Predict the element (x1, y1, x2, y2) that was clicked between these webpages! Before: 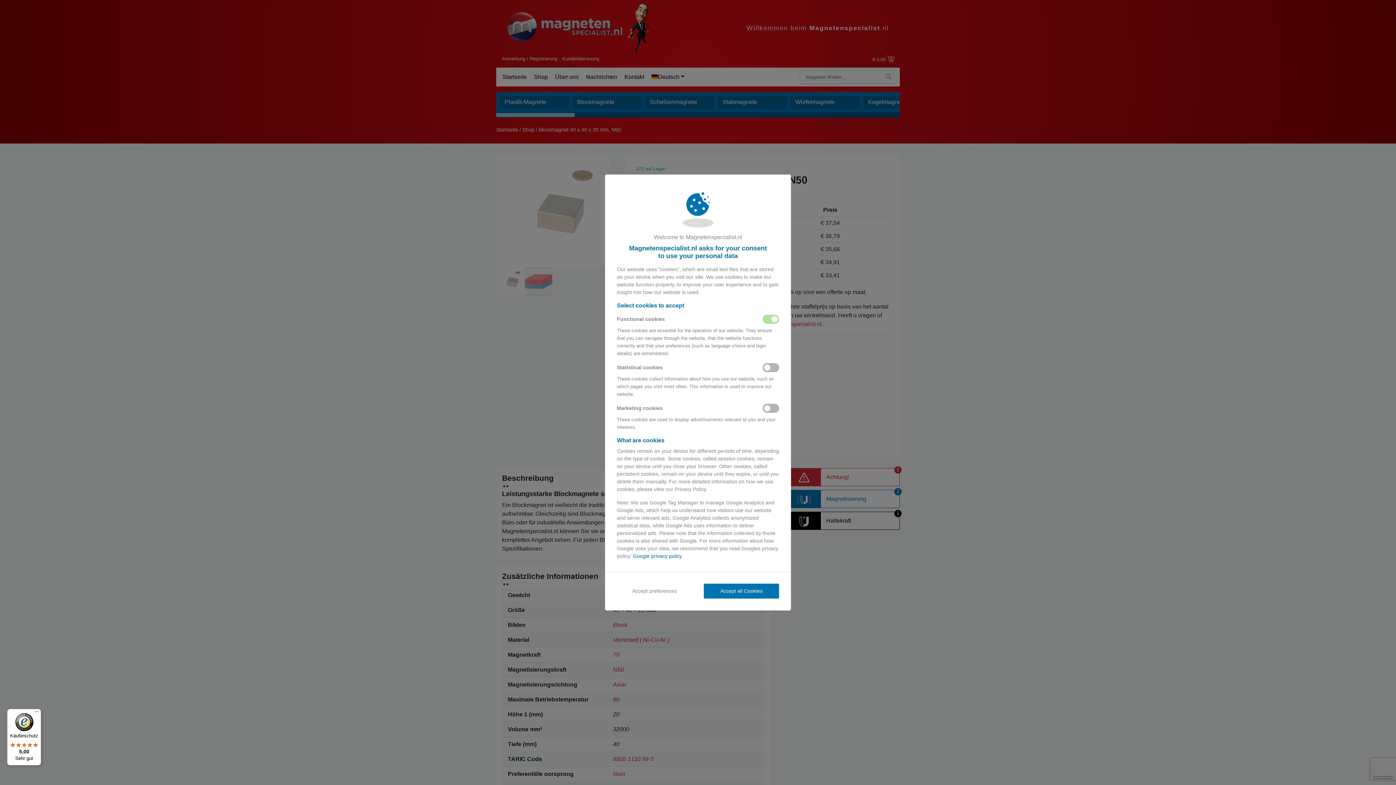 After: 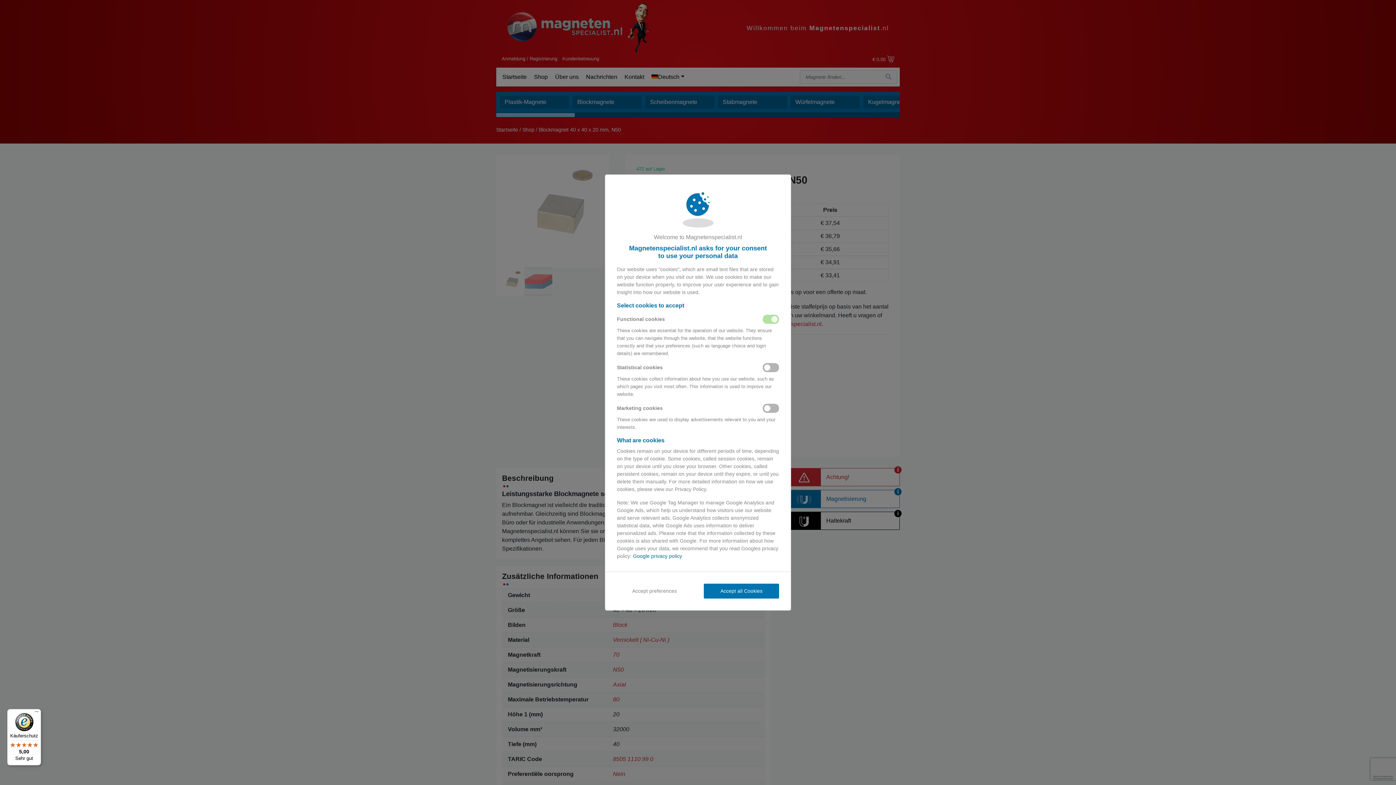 Action: label: Käuferschutz

5,00

Sehr gut bbox: (7, 709, 41, 765)